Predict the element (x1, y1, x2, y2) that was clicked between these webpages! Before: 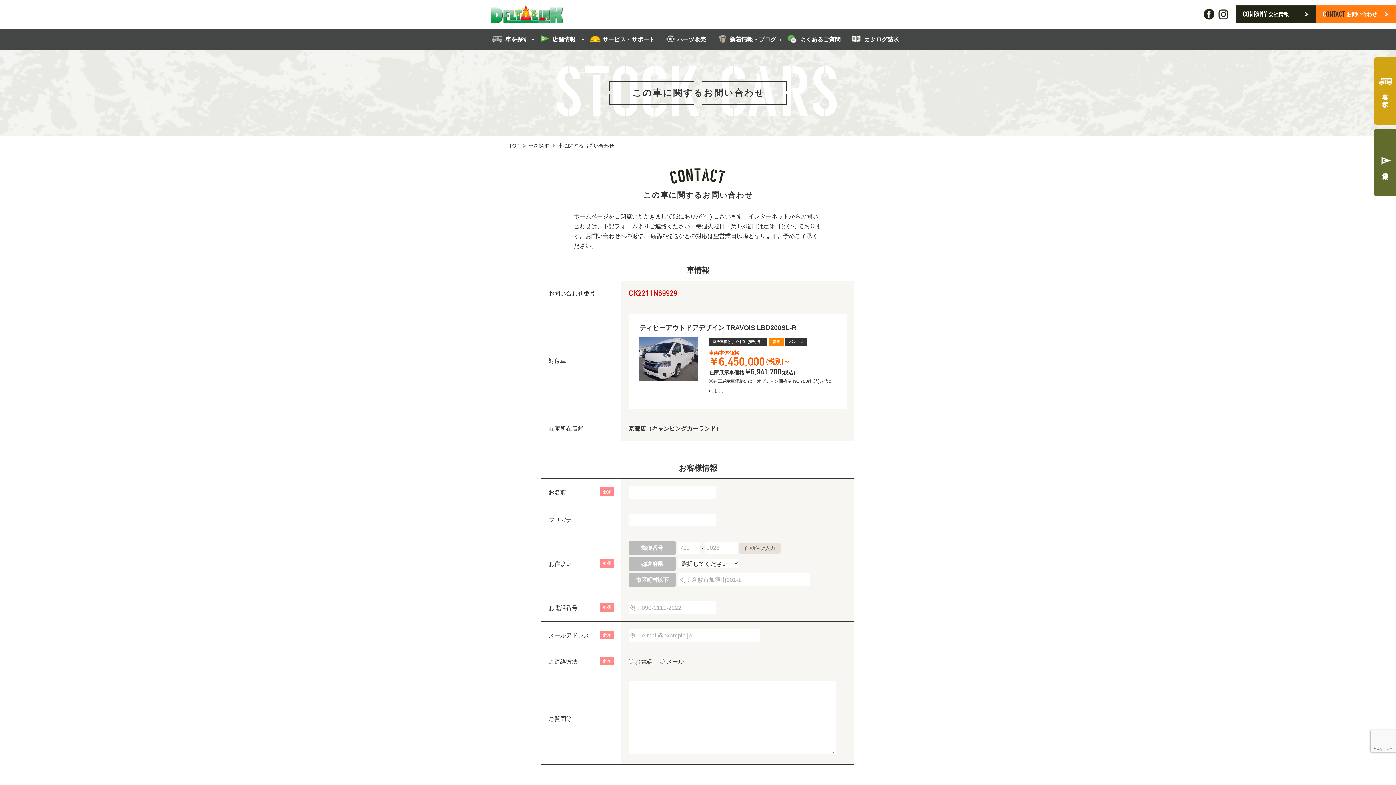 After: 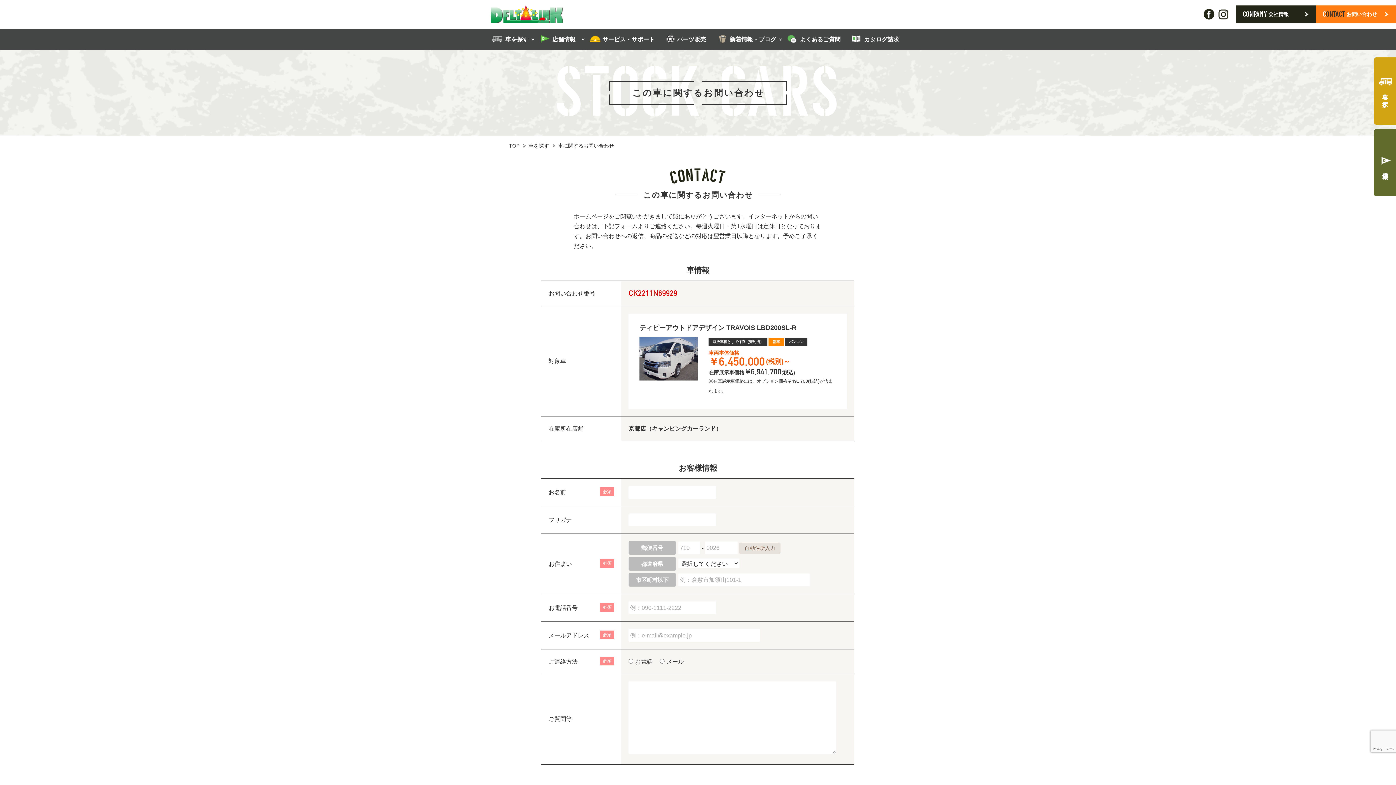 Action: bbox: (1189, 8, 1200, 19)